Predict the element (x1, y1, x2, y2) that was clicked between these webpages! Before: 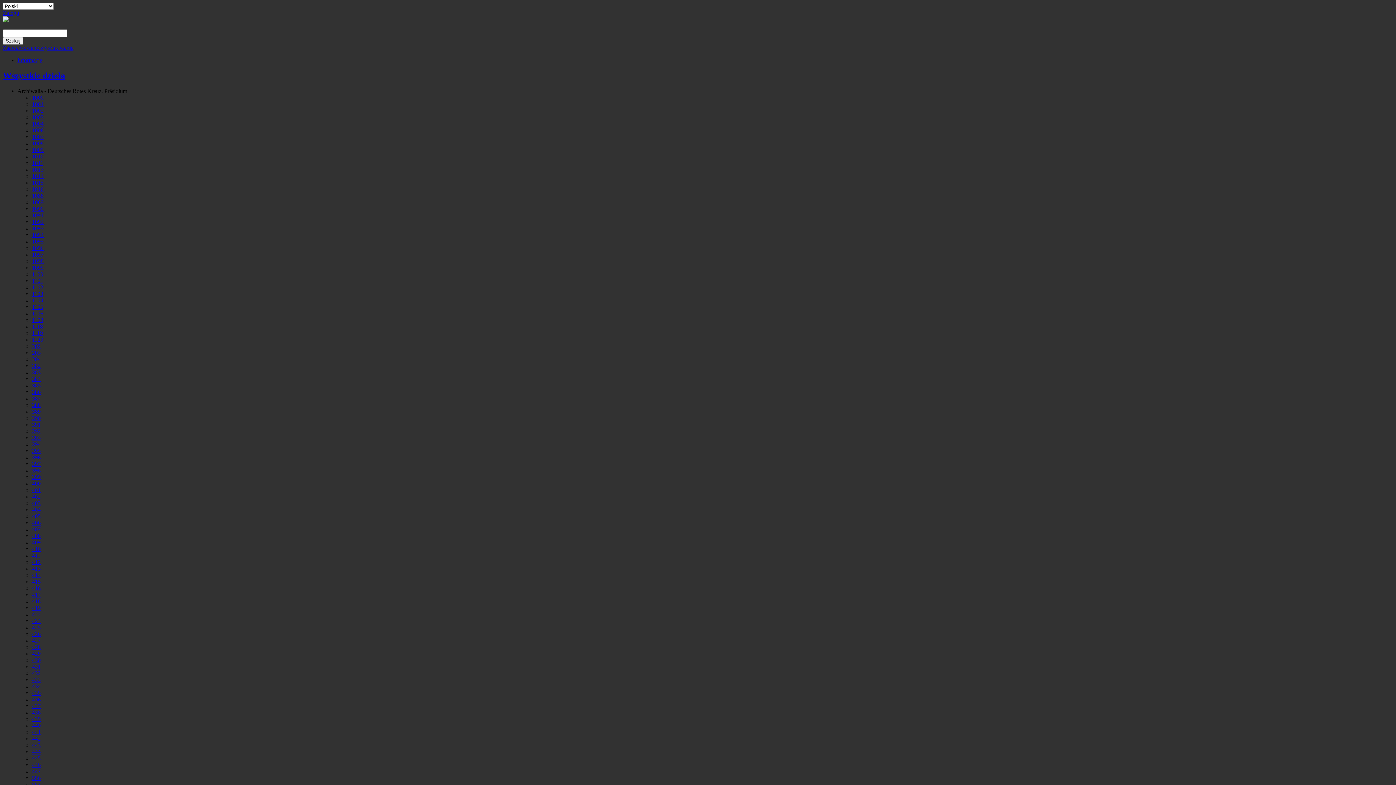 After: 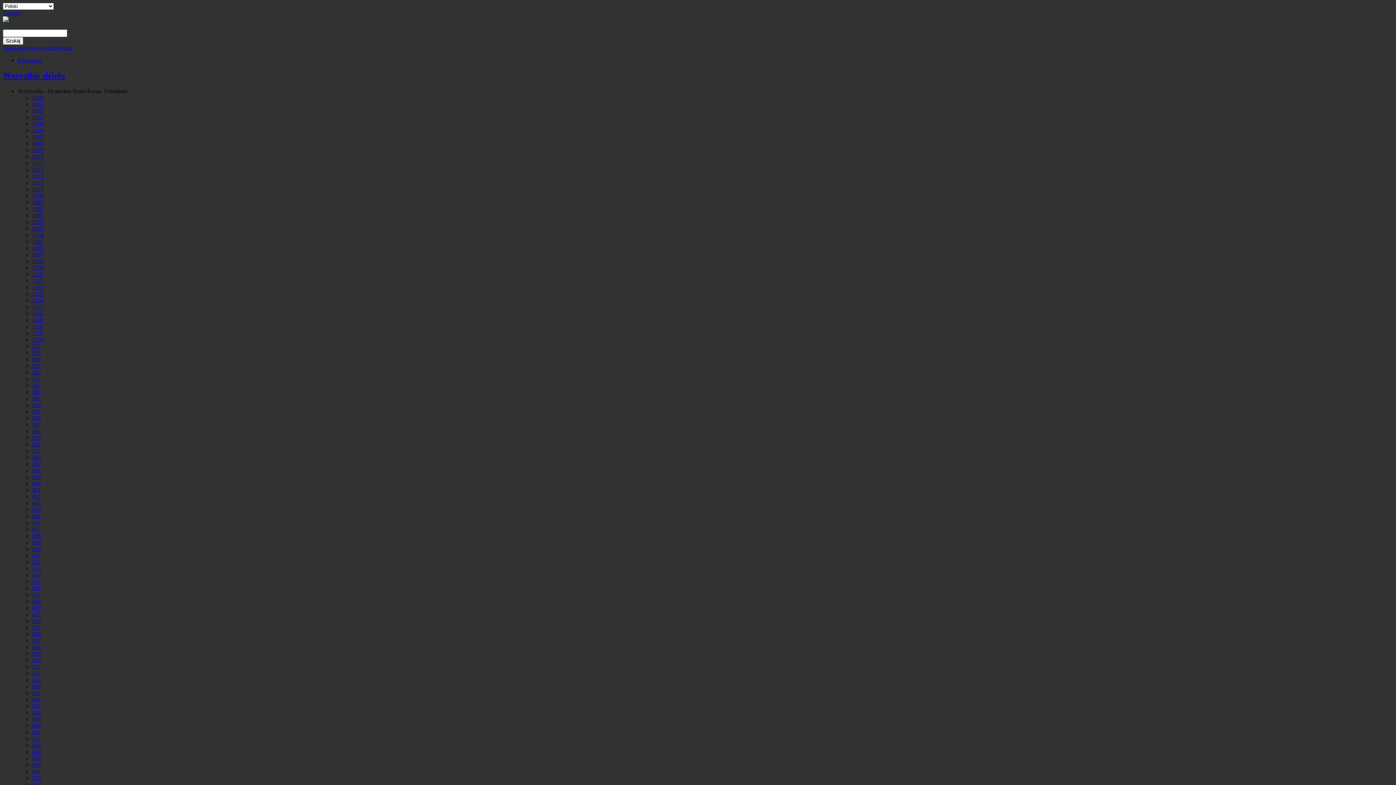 Action: bbox: (32, 565, 40, 571) label: 413